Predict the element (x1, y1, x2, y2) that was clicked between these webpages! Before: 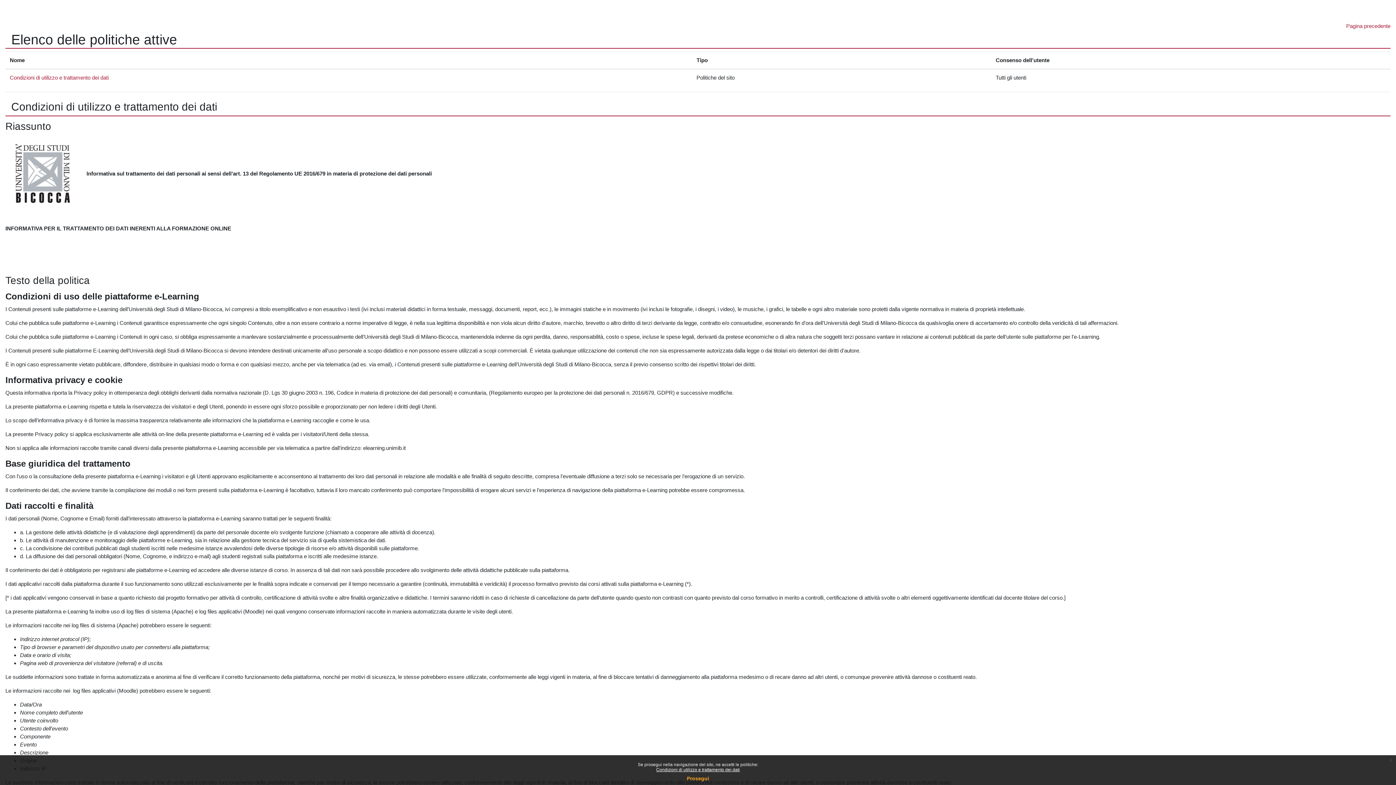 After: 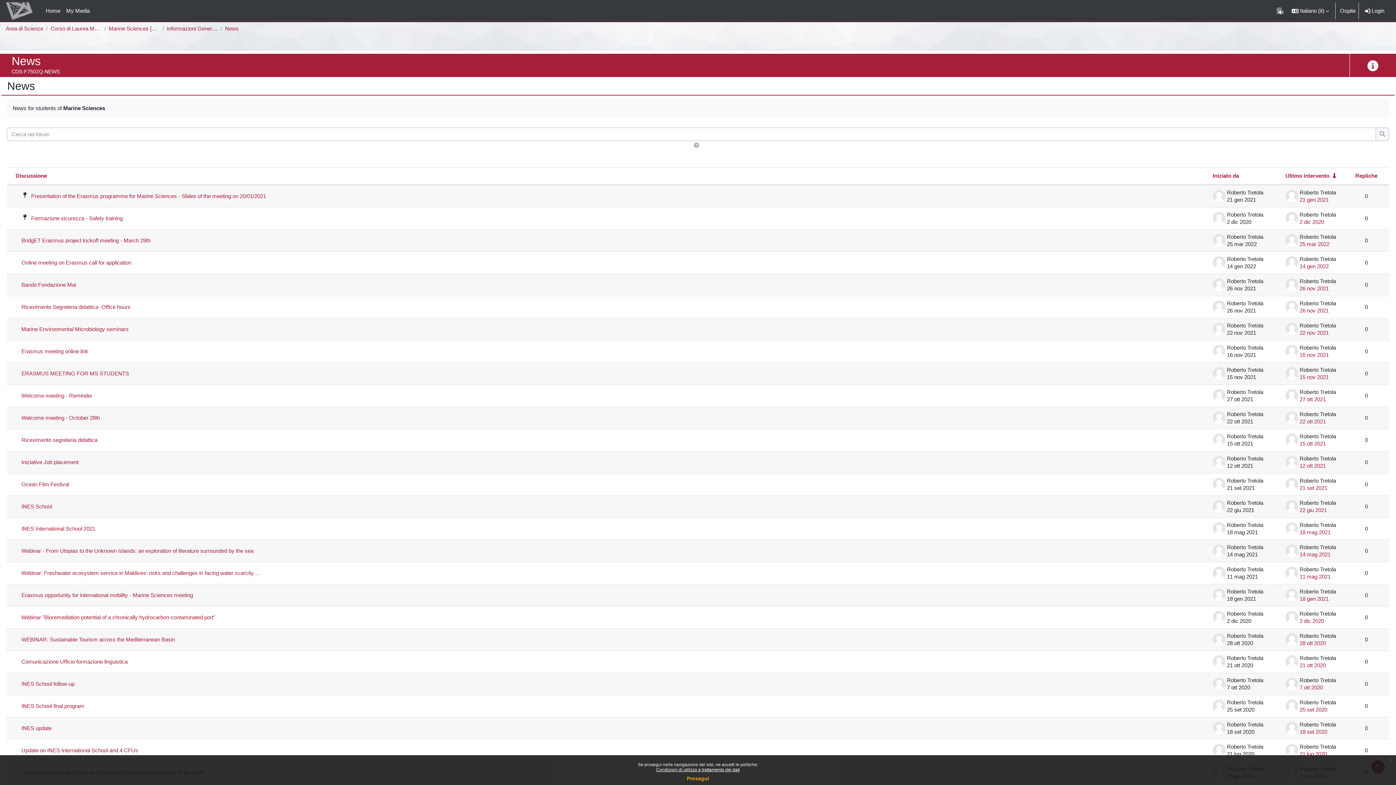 Action: bbox: (1346, 22, 1390, 29) label: Pagina precedente